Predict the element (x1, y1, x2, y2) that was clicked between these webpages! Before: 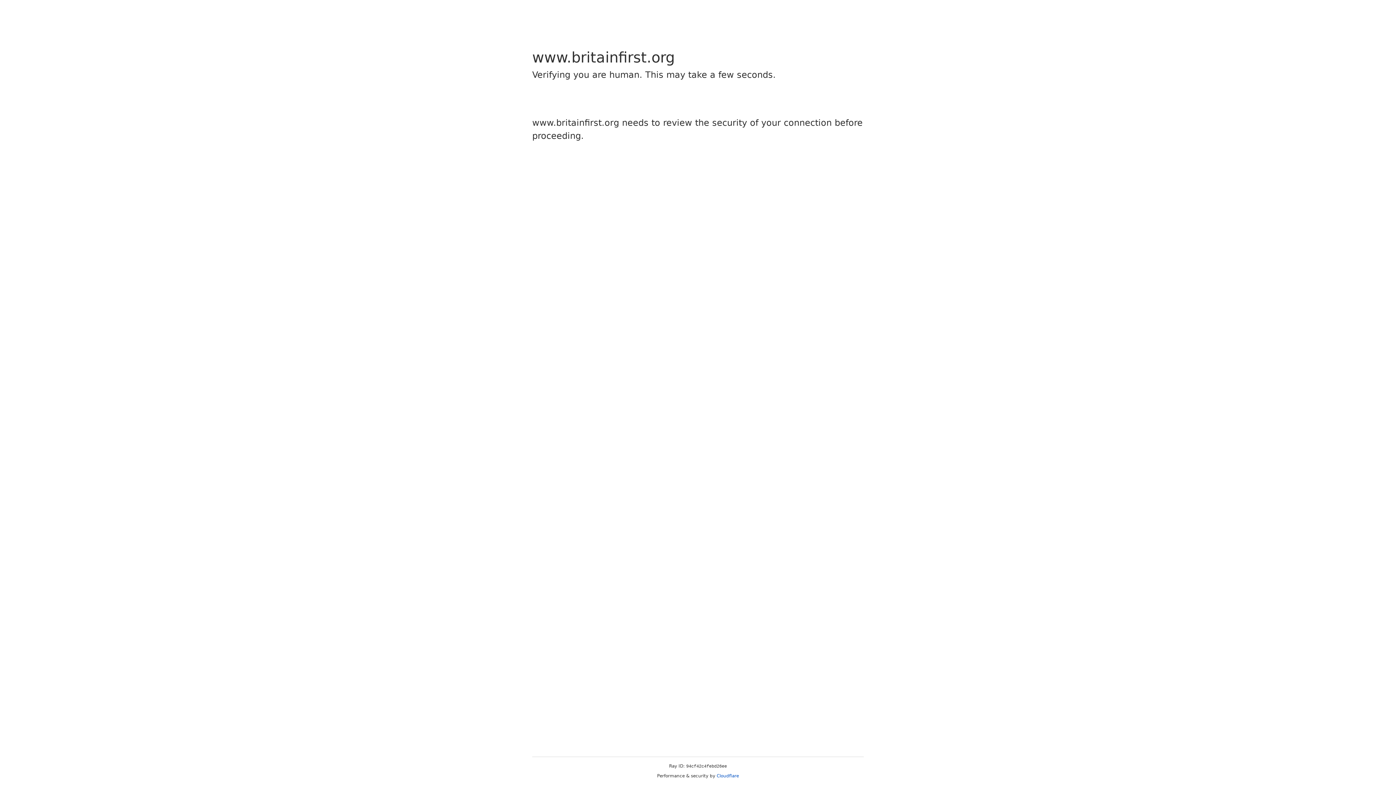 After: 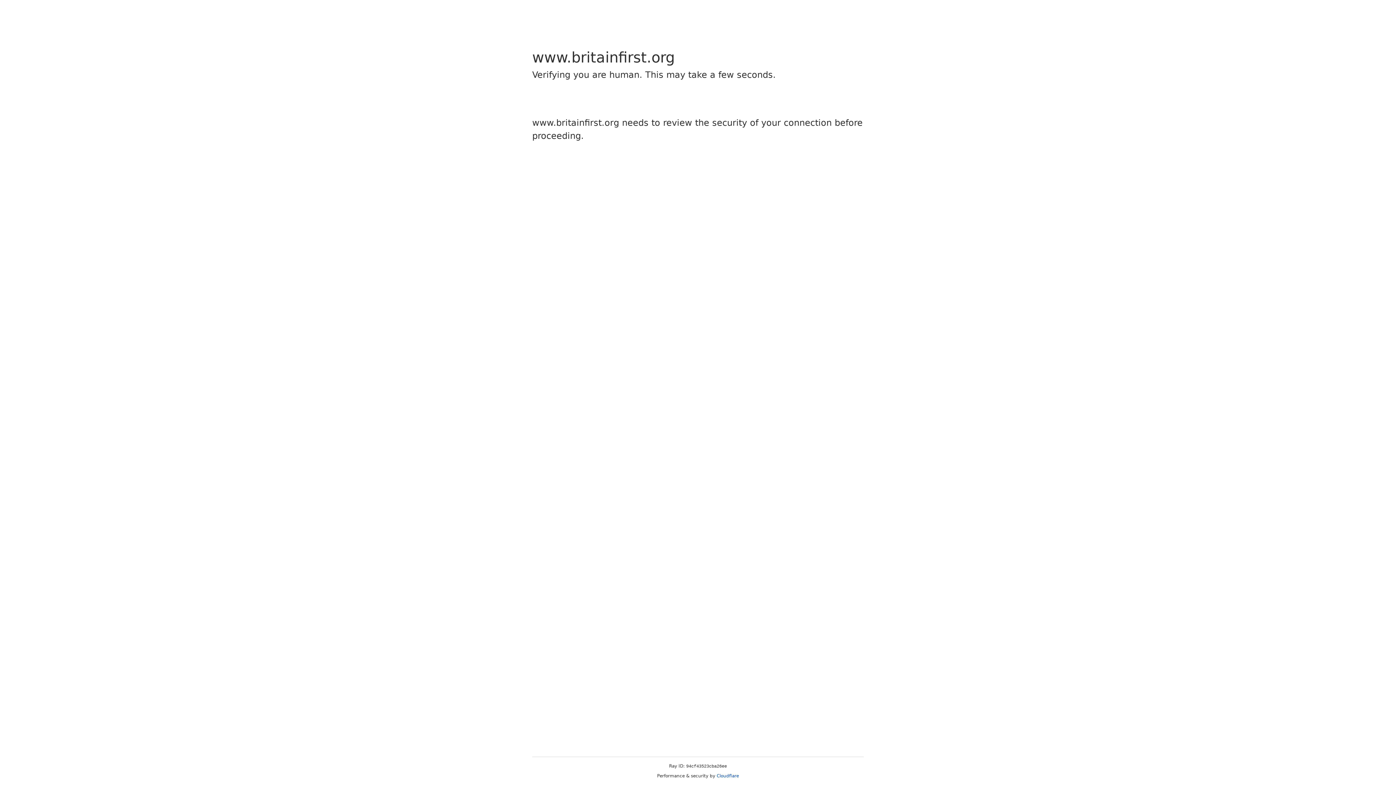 Action: label: Cloudflare bbox: (716, 773, 739, 778)